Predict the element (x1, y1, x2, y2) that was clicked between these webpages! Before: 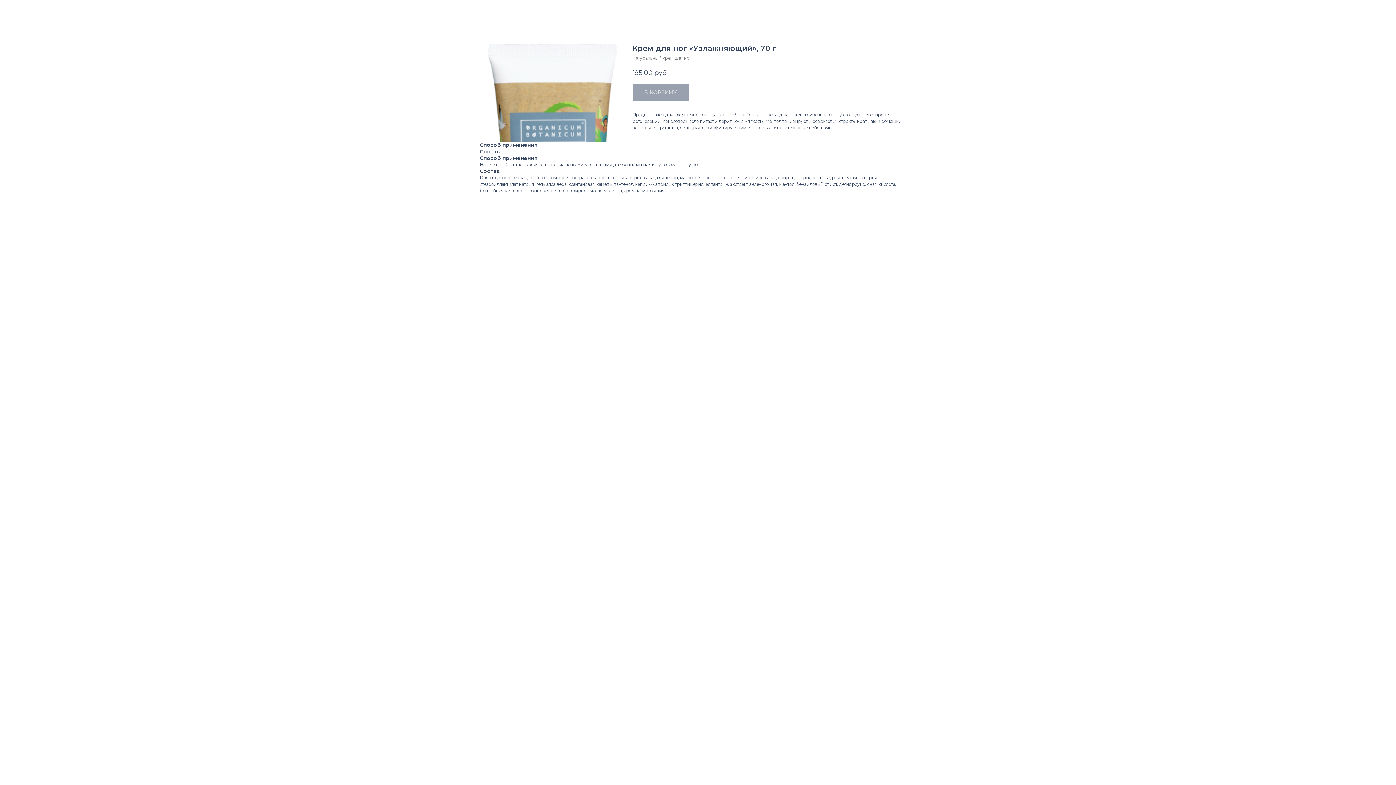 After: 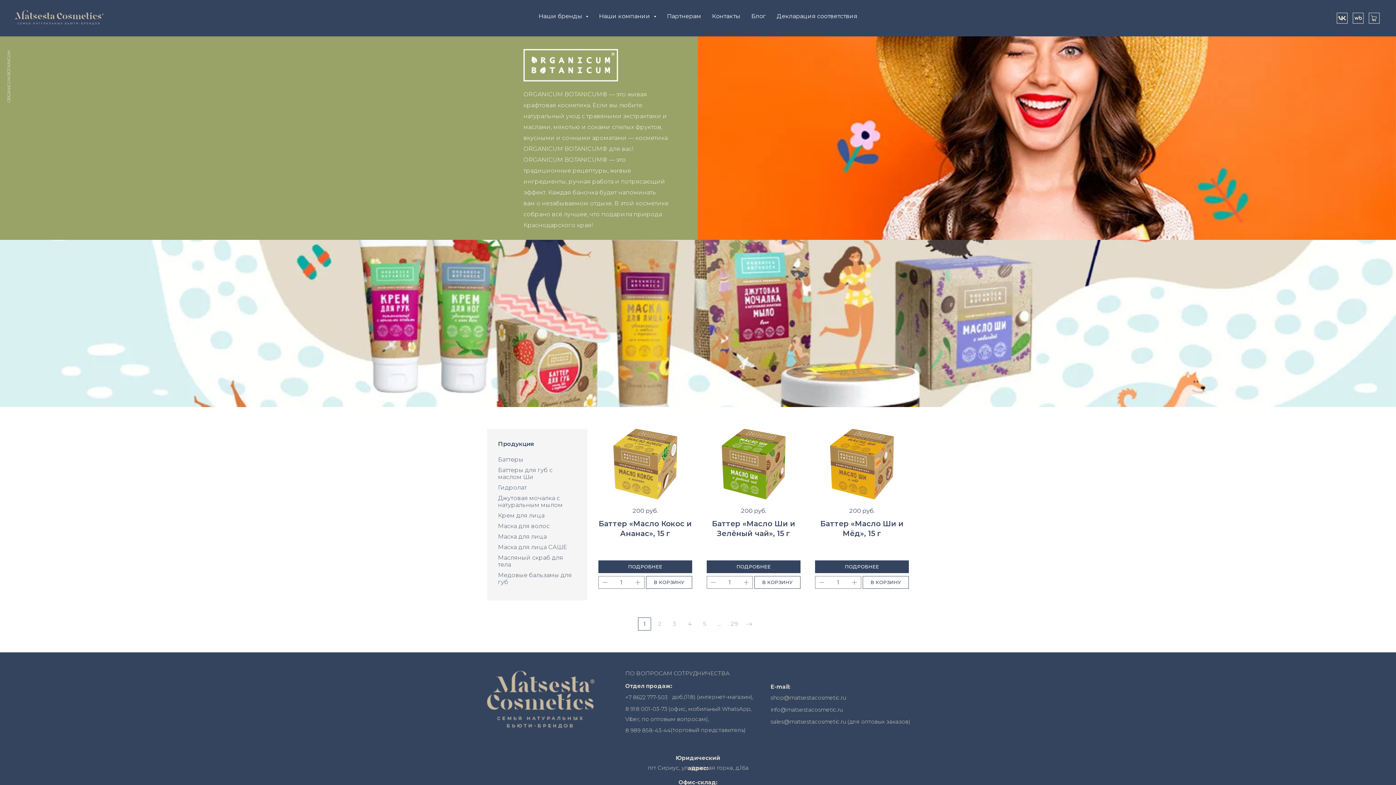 Action: bbox: (1380, 7, 1389, 15)